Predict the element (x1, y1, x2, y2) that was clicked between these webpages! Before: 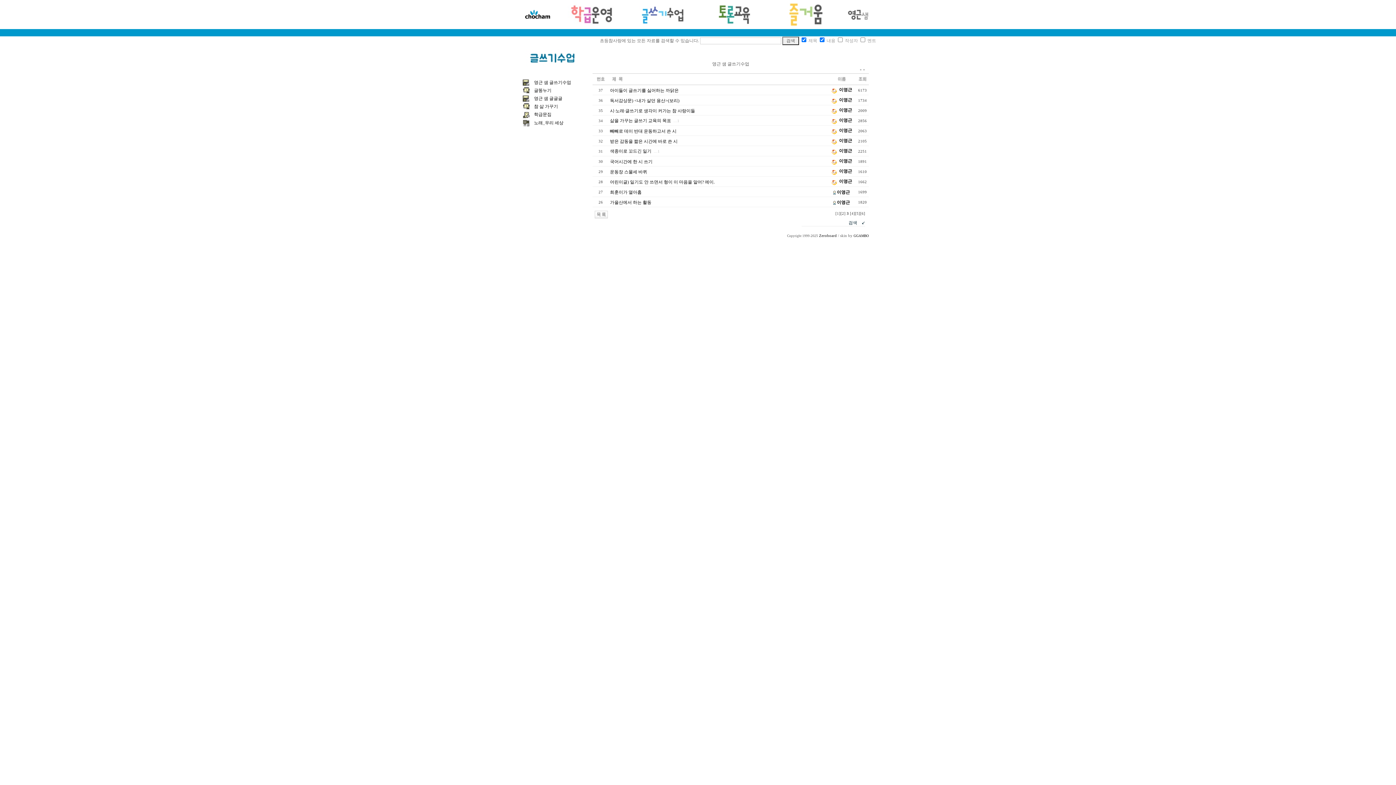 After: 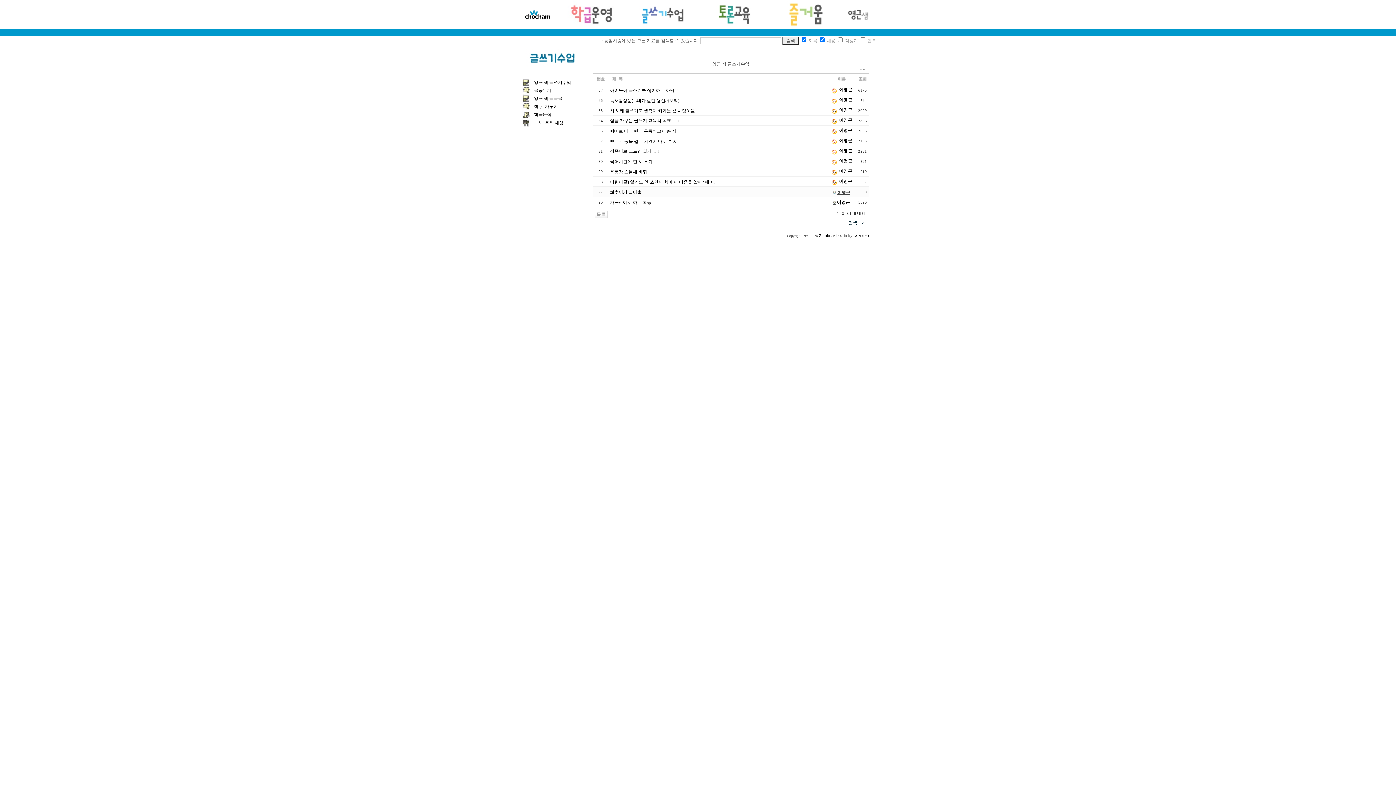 Action: label: 이영근 bbox: (837, 189, 850, 194)